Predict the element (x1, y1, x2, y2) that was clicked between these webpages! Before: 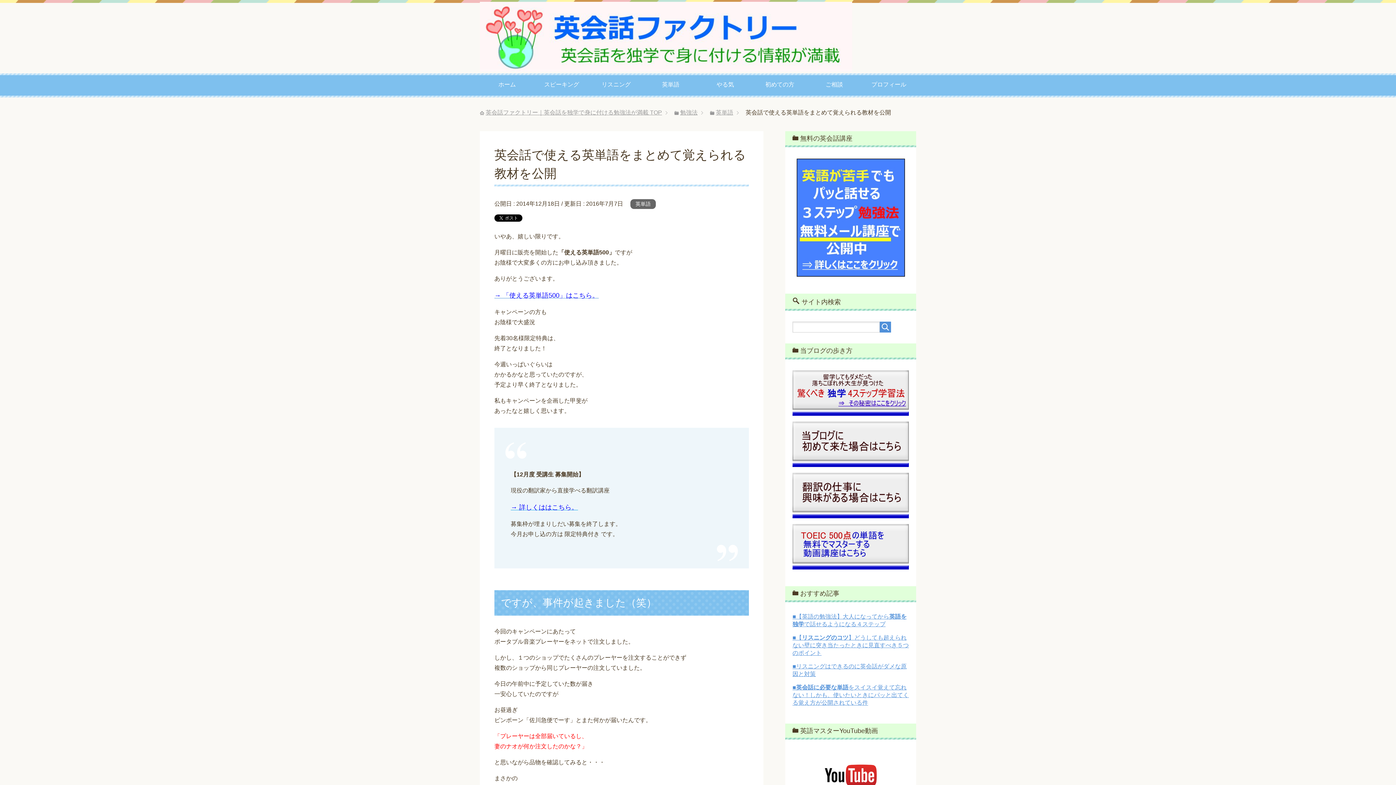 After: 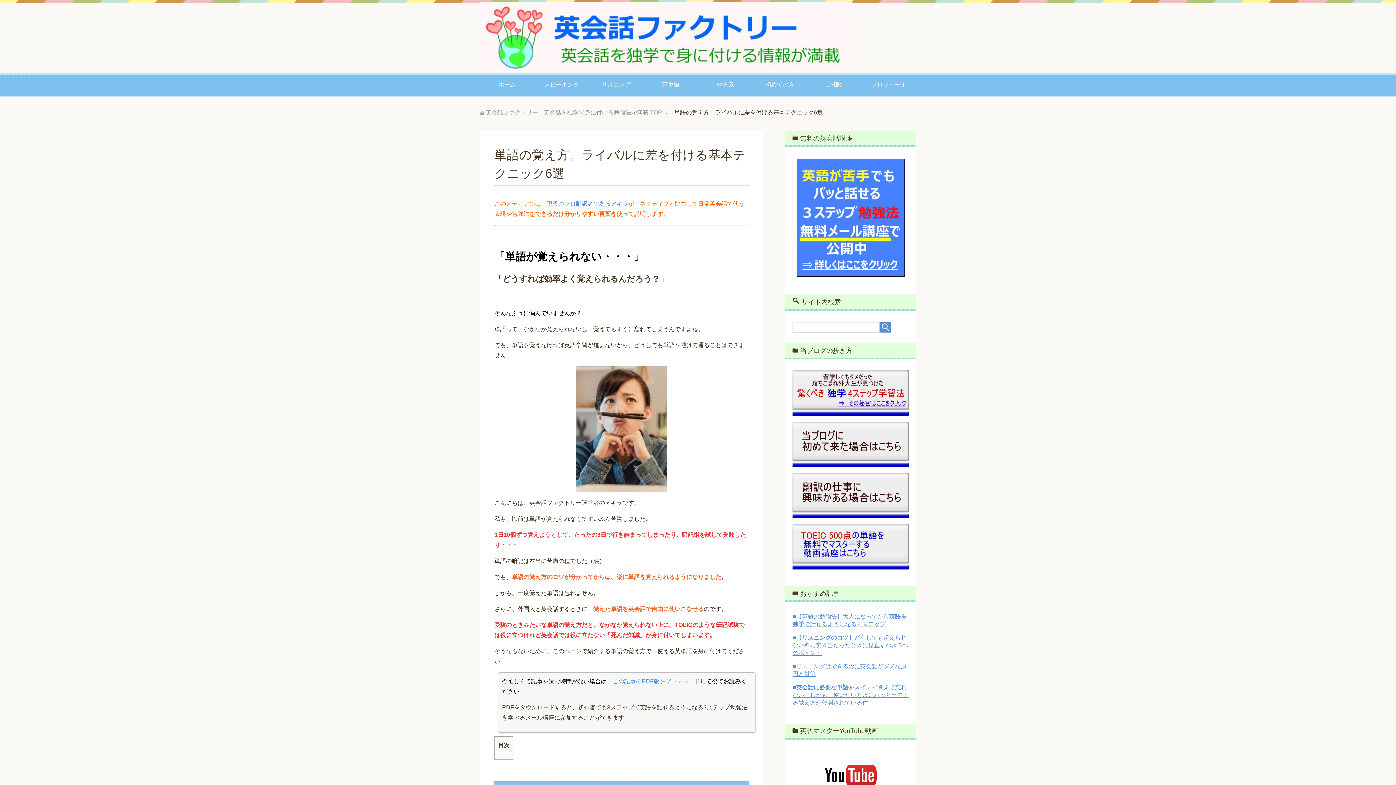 Action: bbox: (792, 684, 909, 706) label: ■英会話に必要な単語をスイスイ覚えて忘れない！しかも、使いたいときにパッと出てくる覚え方が公開されている件